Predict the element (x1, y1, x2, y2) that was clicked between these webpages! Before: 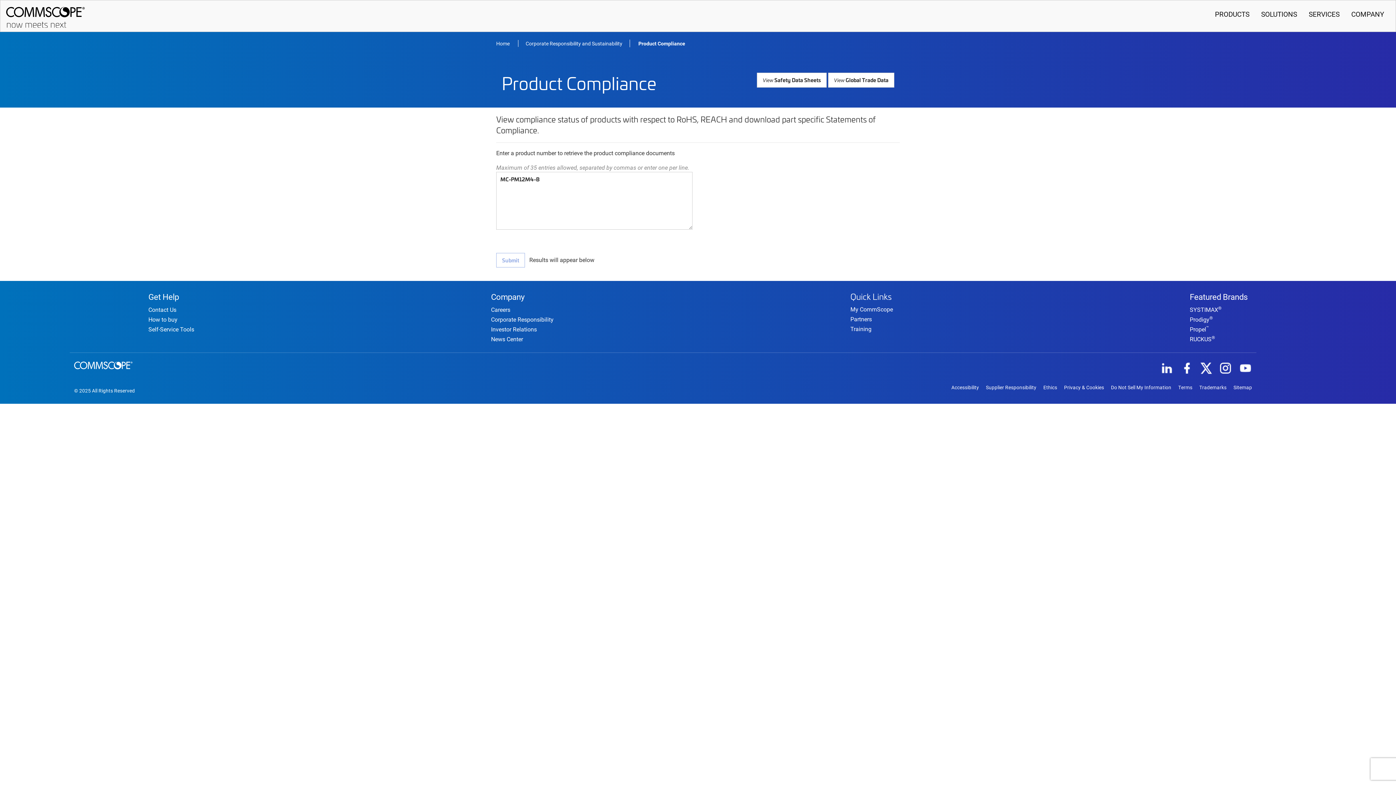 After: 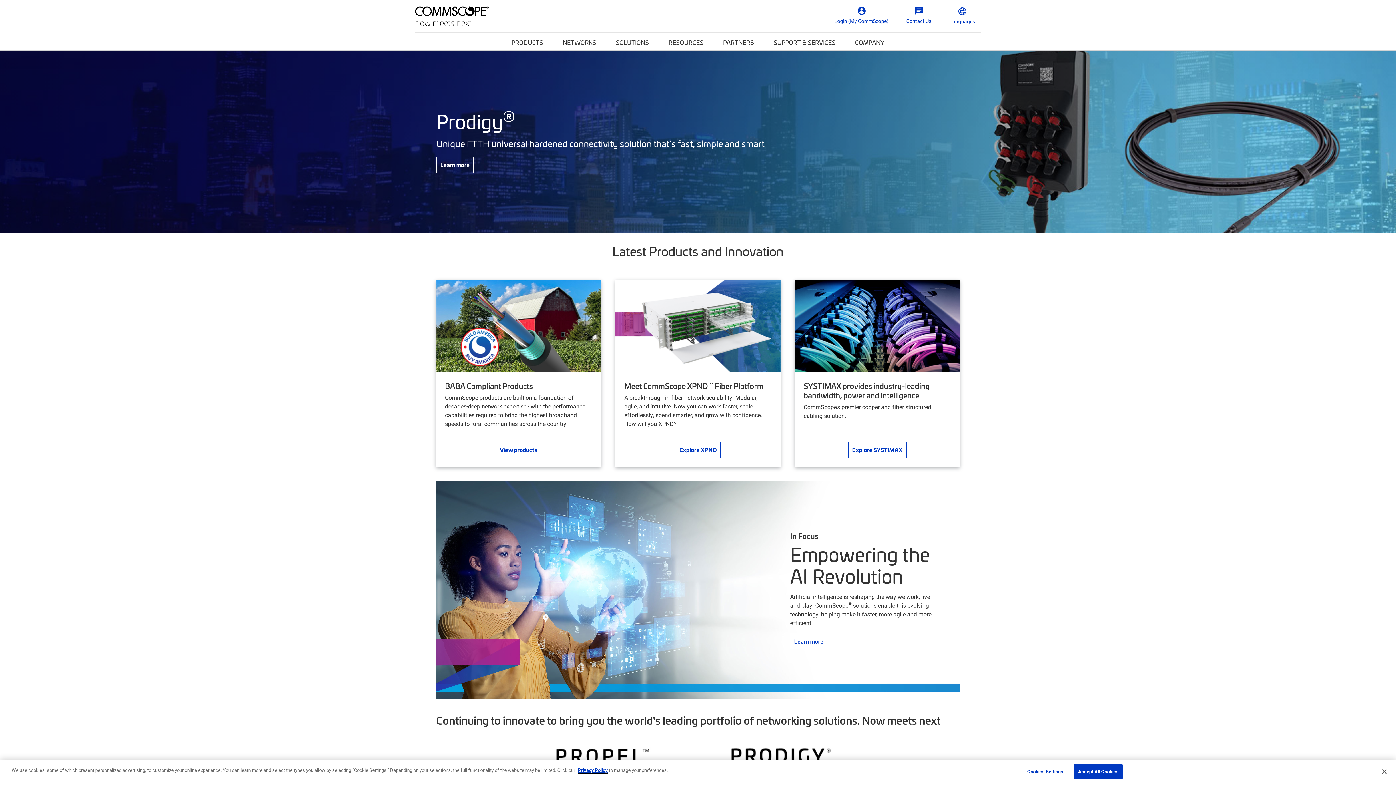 Action: bbox: (496, 40, 510, 47) label: Home 